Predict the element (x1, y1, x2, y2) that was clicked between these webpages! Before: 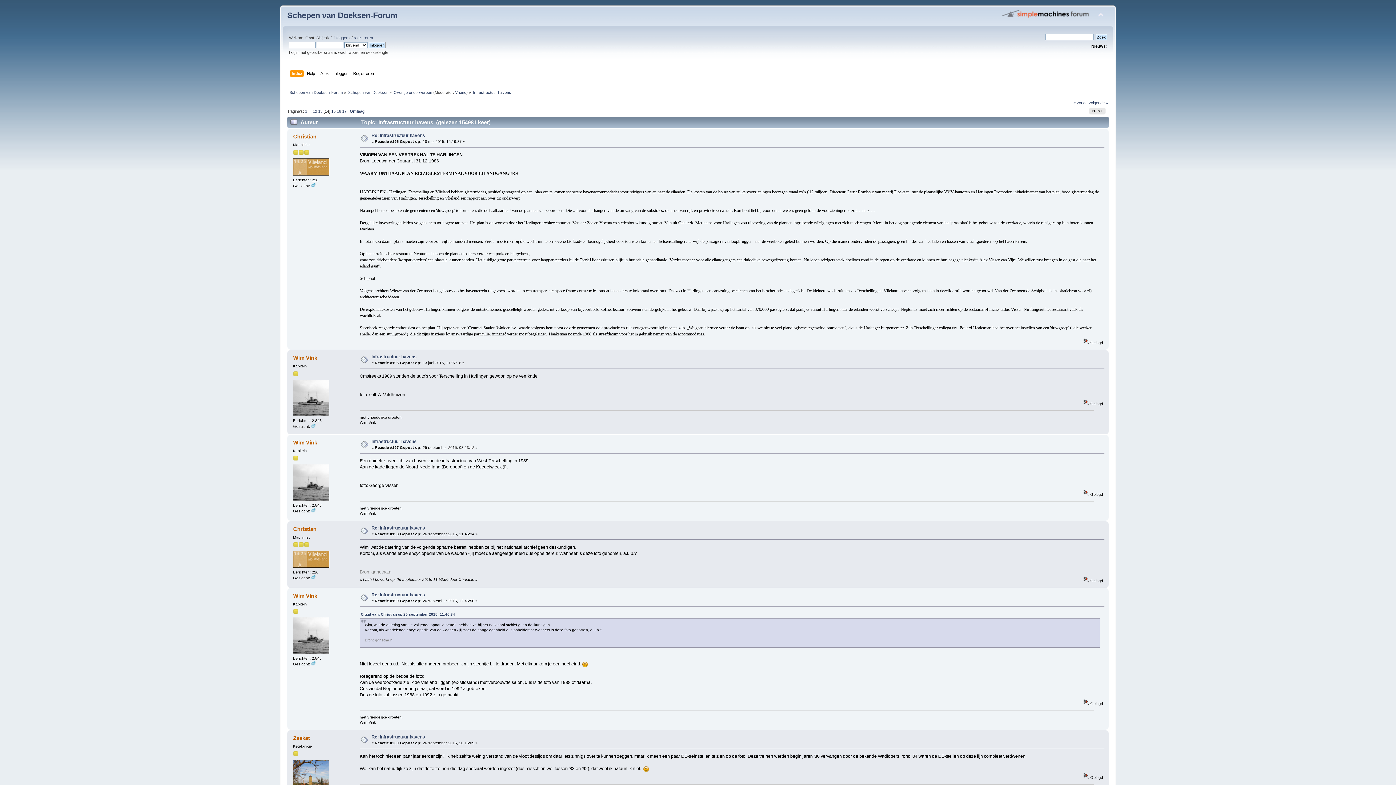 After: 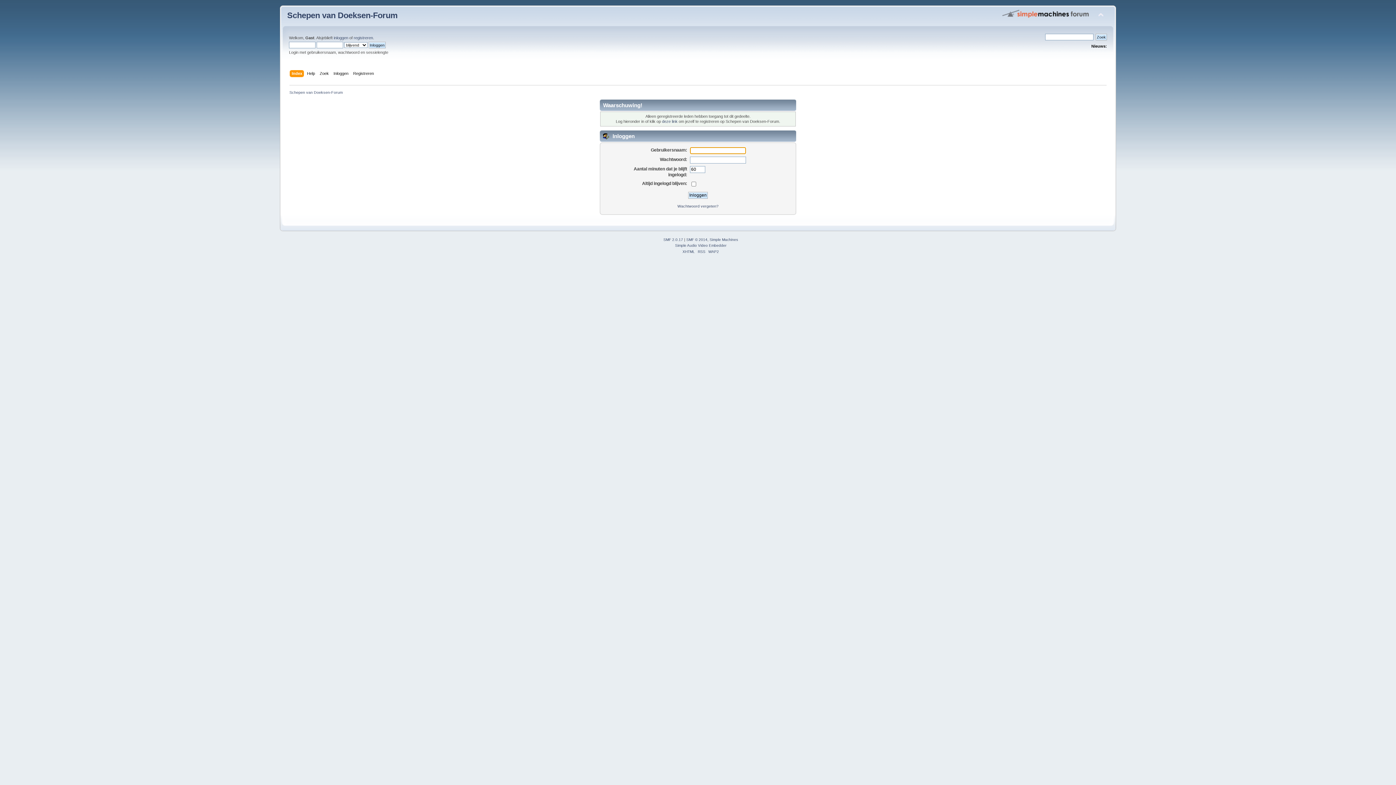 Action: bbox: (293, 564, 329, 568)